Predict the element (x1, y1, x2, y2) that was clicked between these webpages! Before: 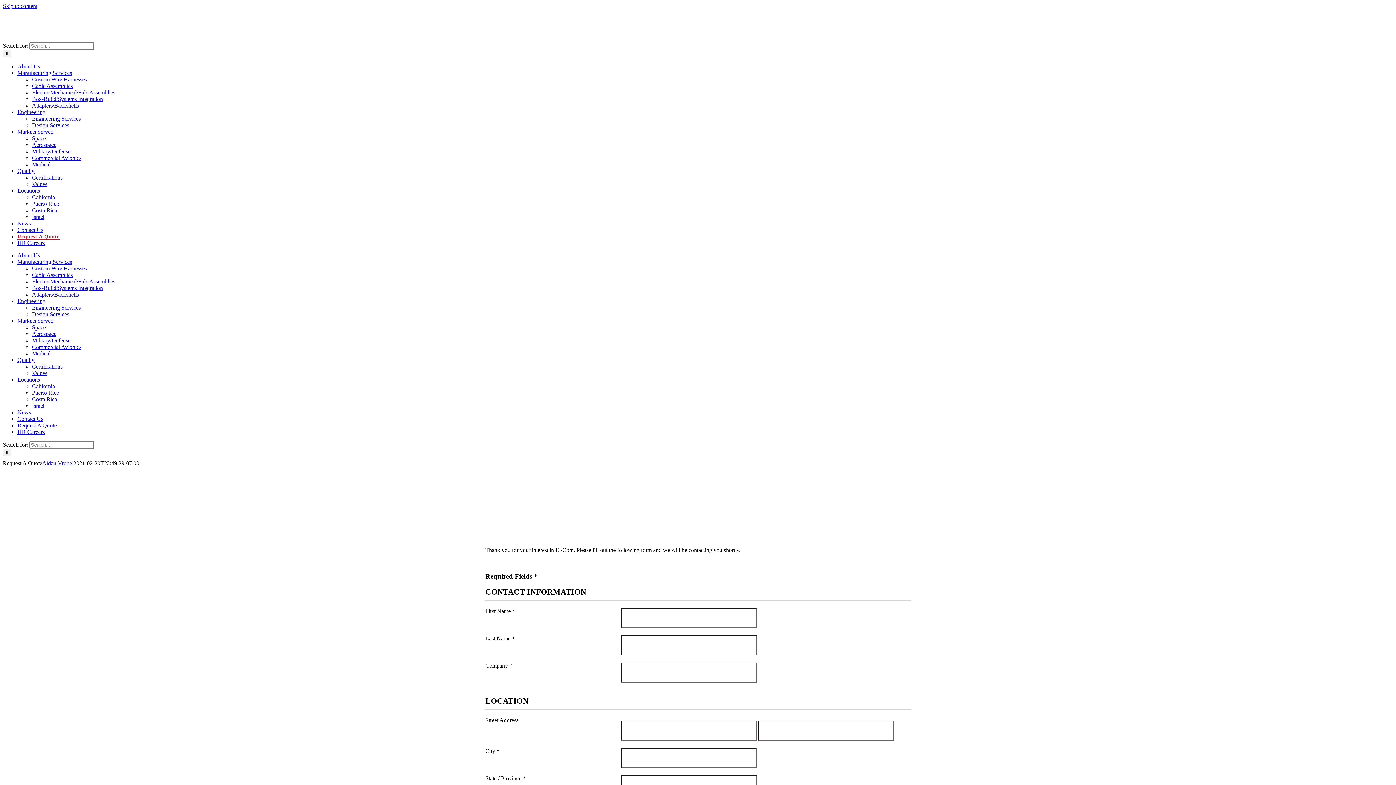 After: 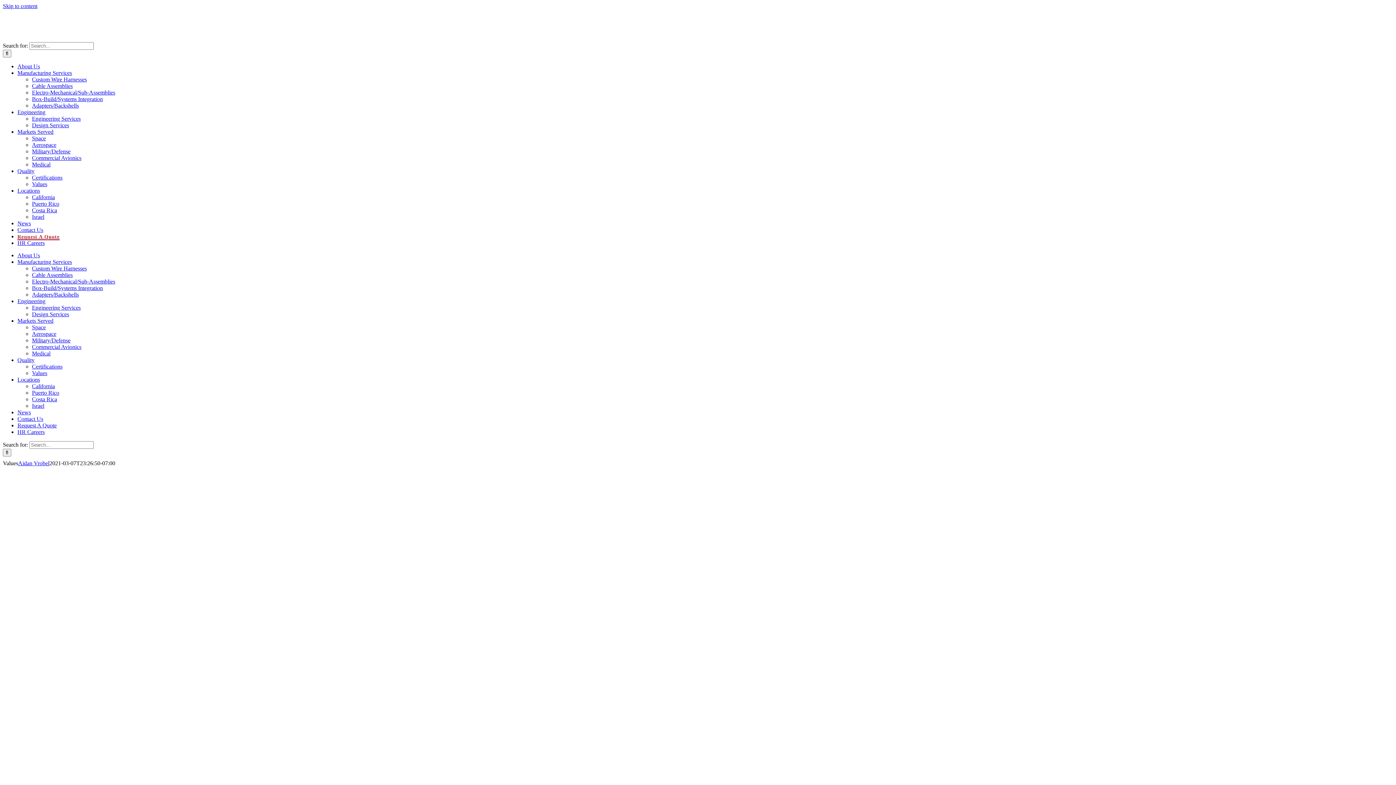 Action: bbox: (32, 370, 47, 376) label: Values